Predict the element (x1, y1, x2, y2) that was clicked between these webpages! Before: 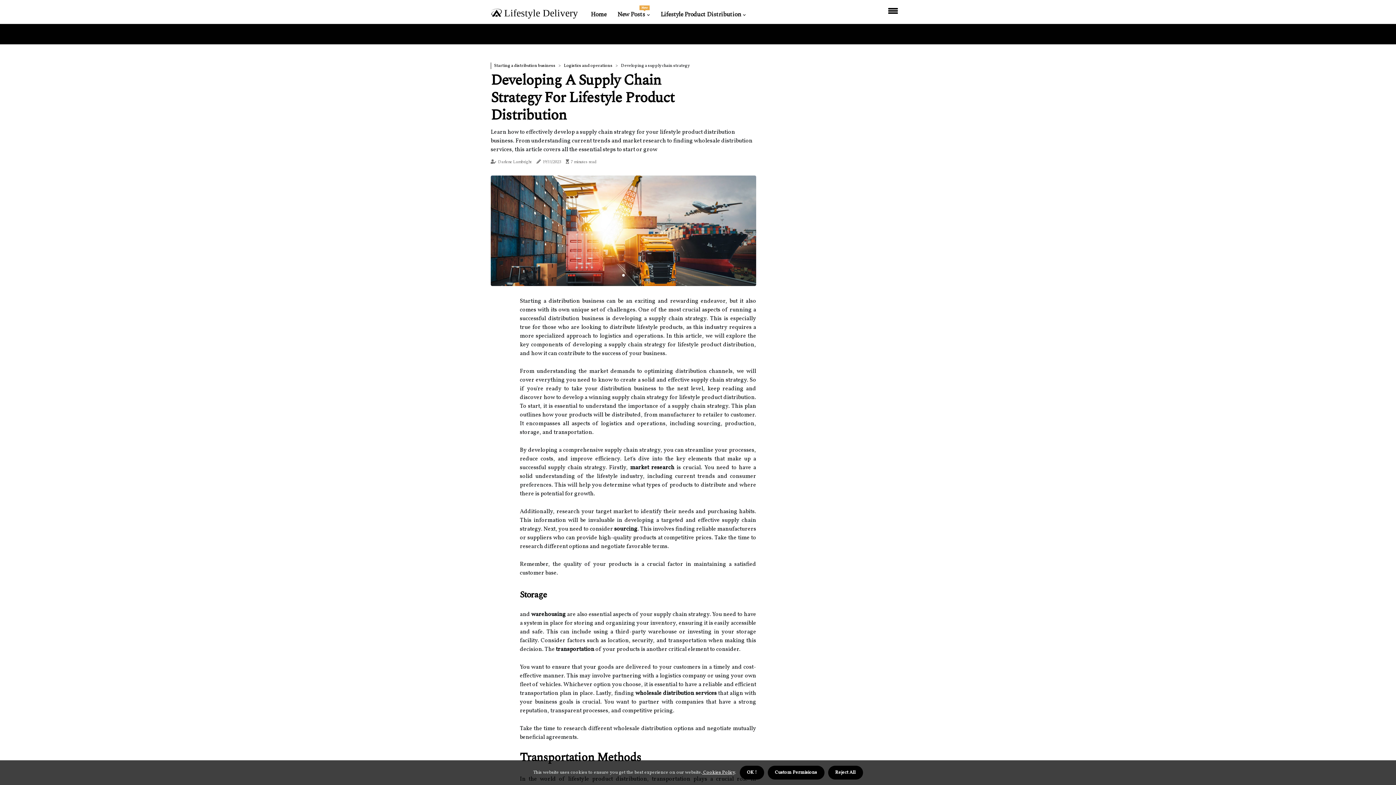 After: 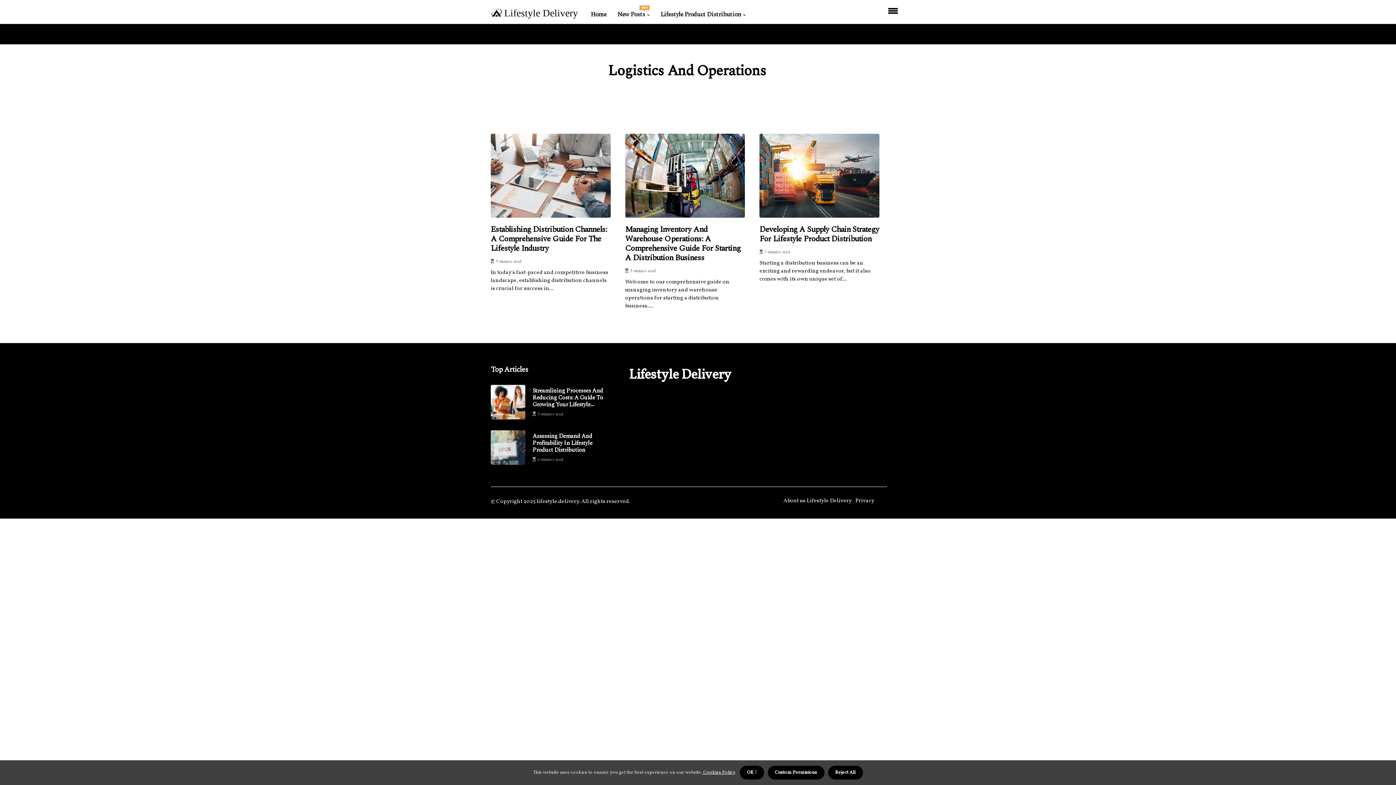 Action: bbox: (564, 62, 612, 68) label: Logistics and operations